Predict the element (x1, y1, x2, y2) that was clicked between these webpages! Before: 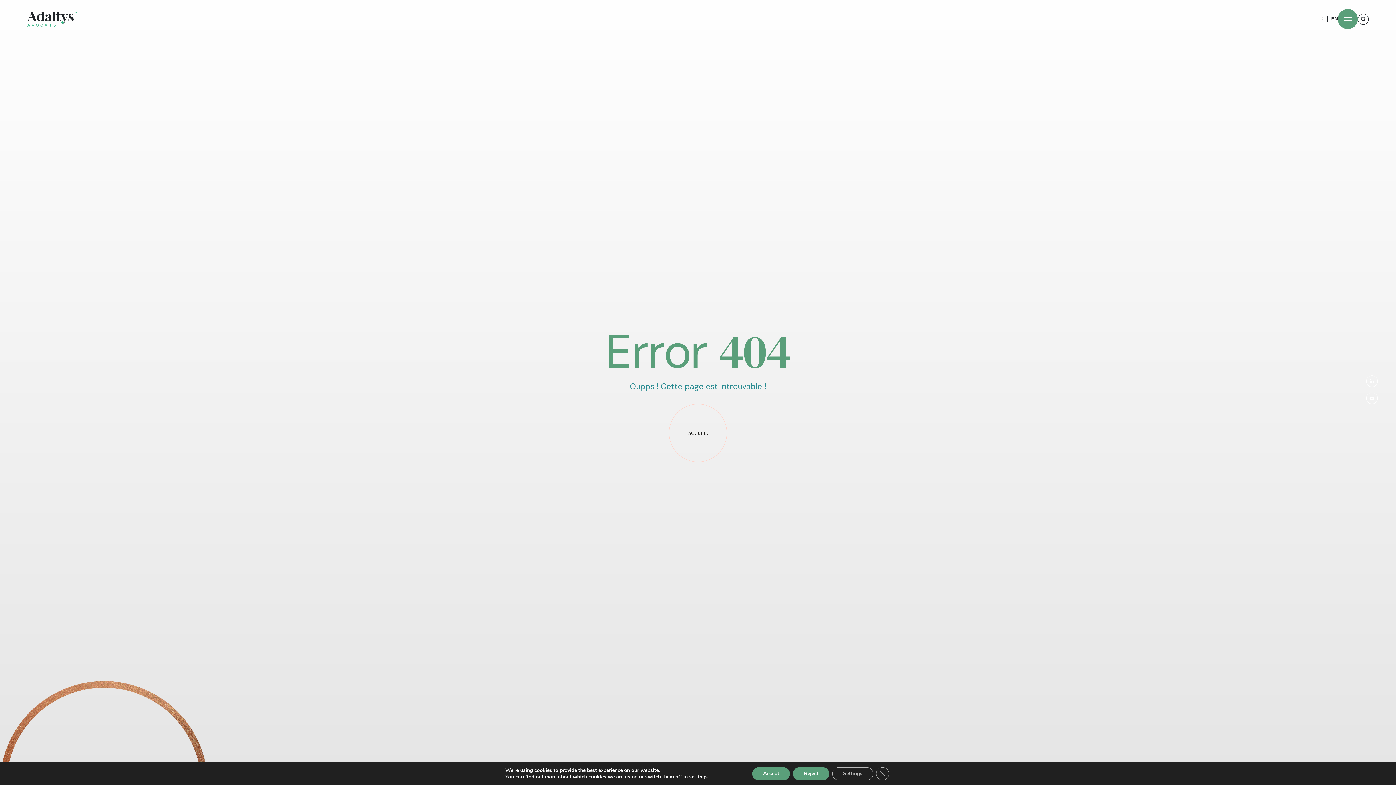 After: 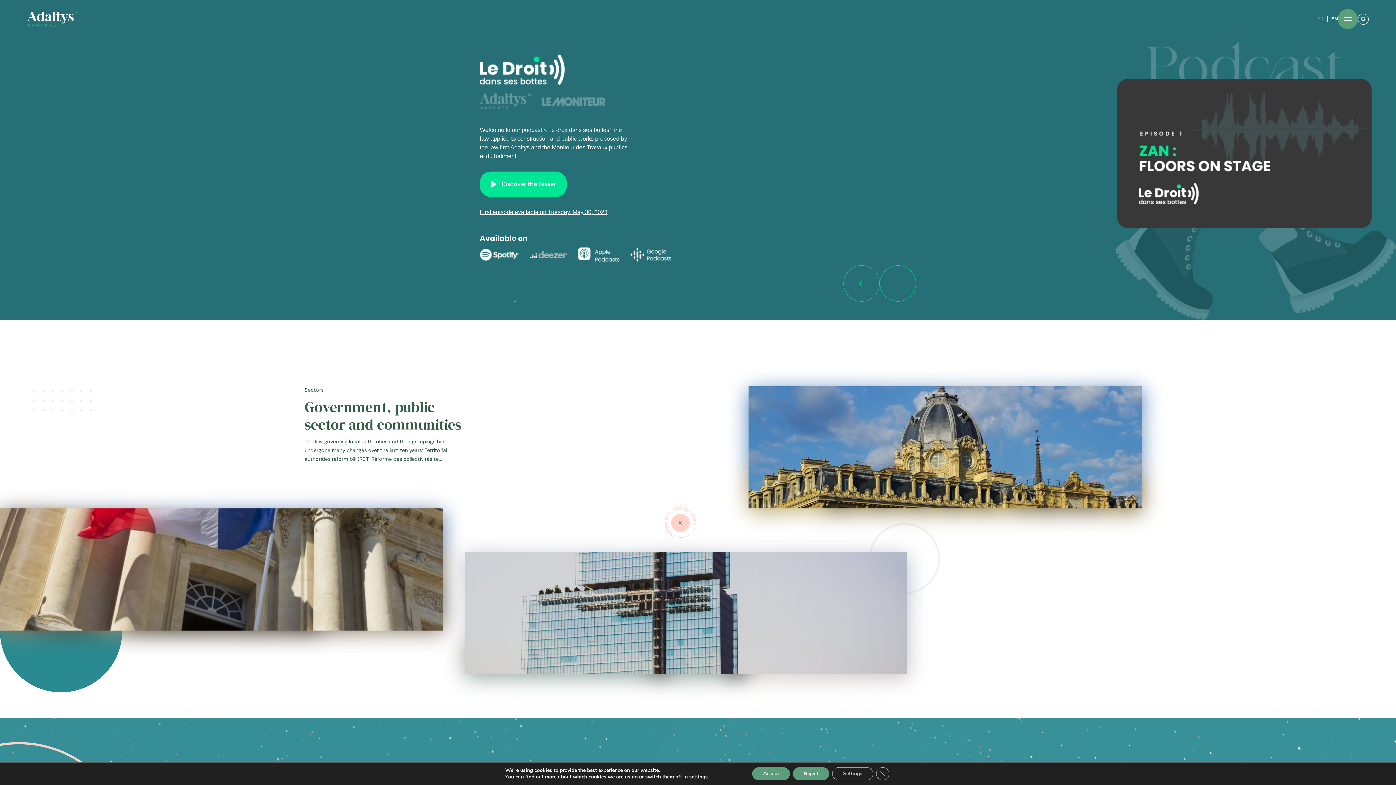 Action: bbox: (27, 11, 78, 26)